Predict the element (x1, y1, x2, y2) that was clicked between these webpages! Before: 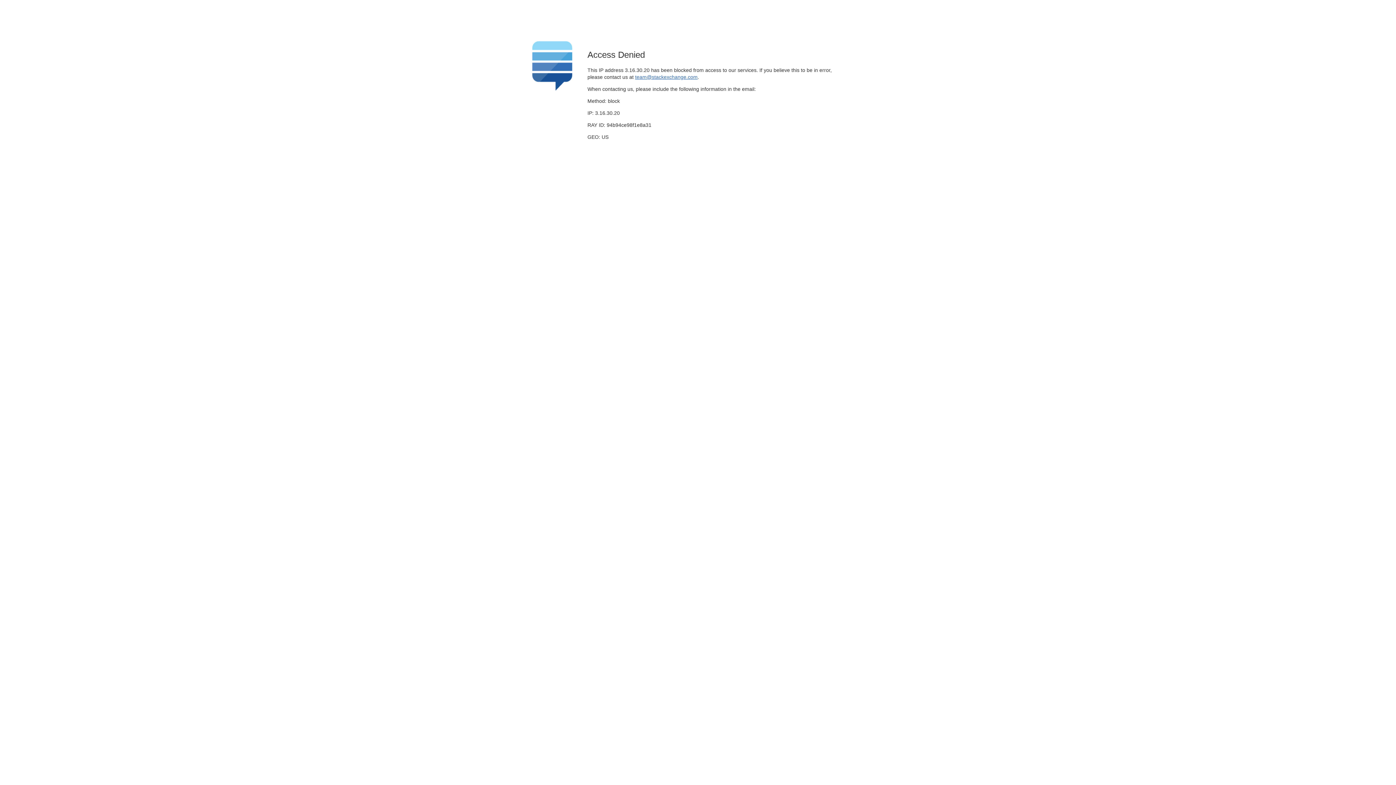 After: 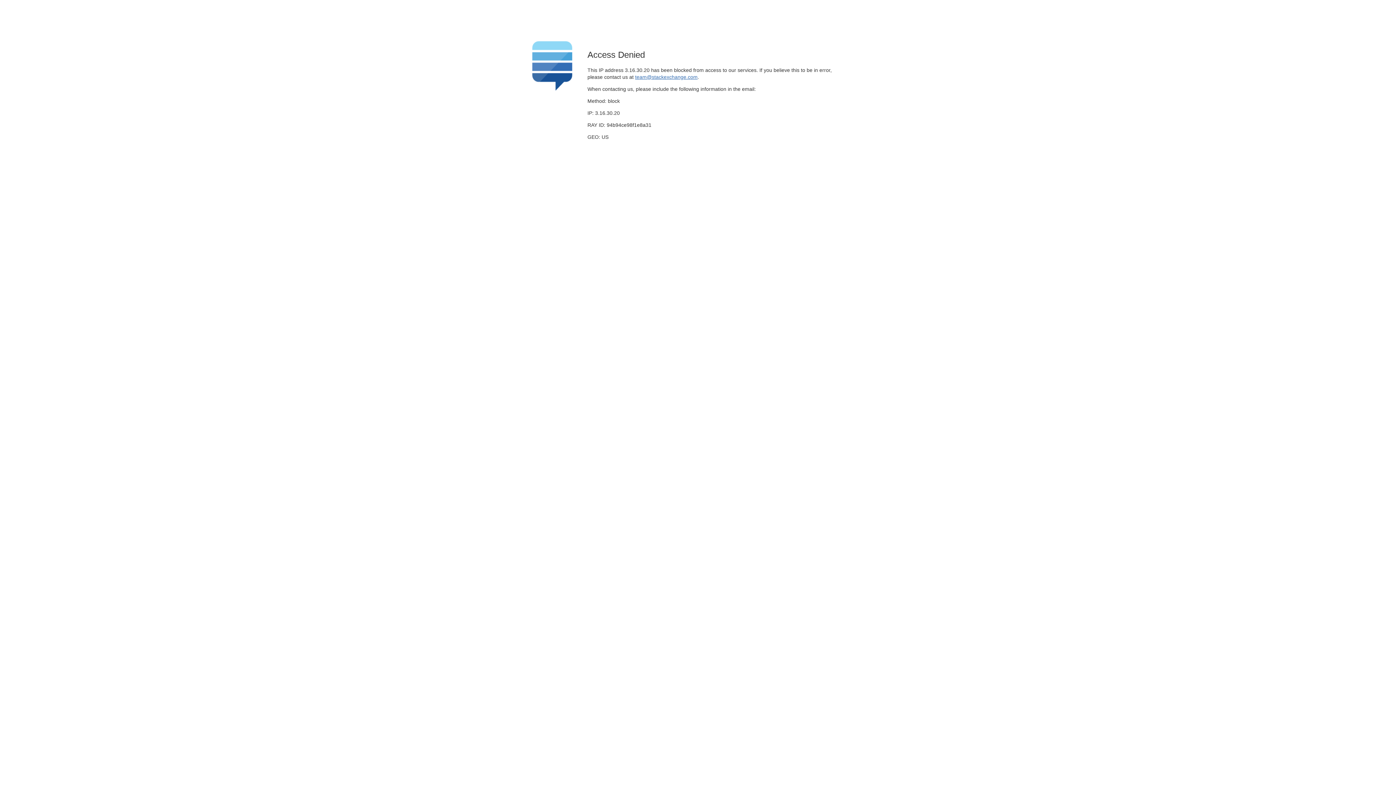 Action: bbox: (635, 74, 697, 79) label: team@stackexchange.com